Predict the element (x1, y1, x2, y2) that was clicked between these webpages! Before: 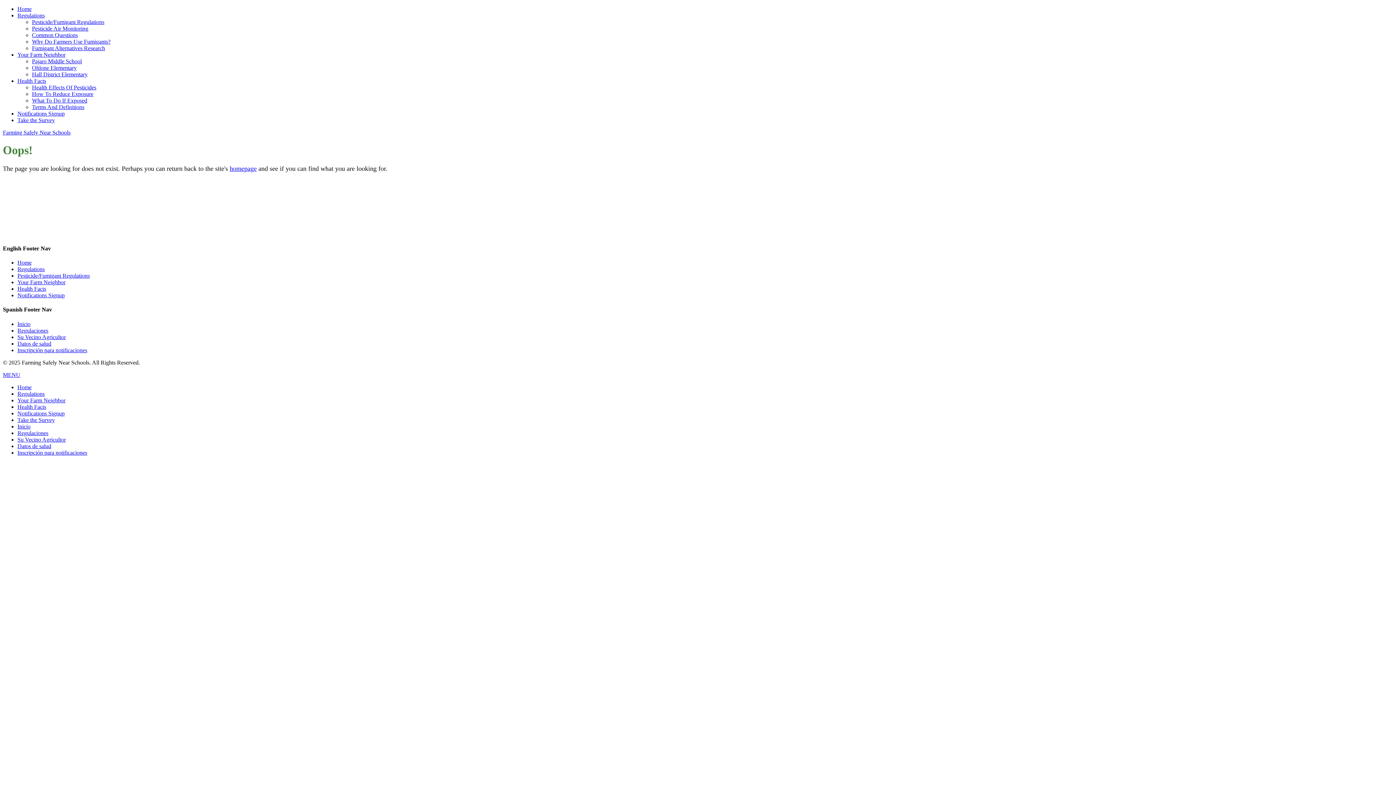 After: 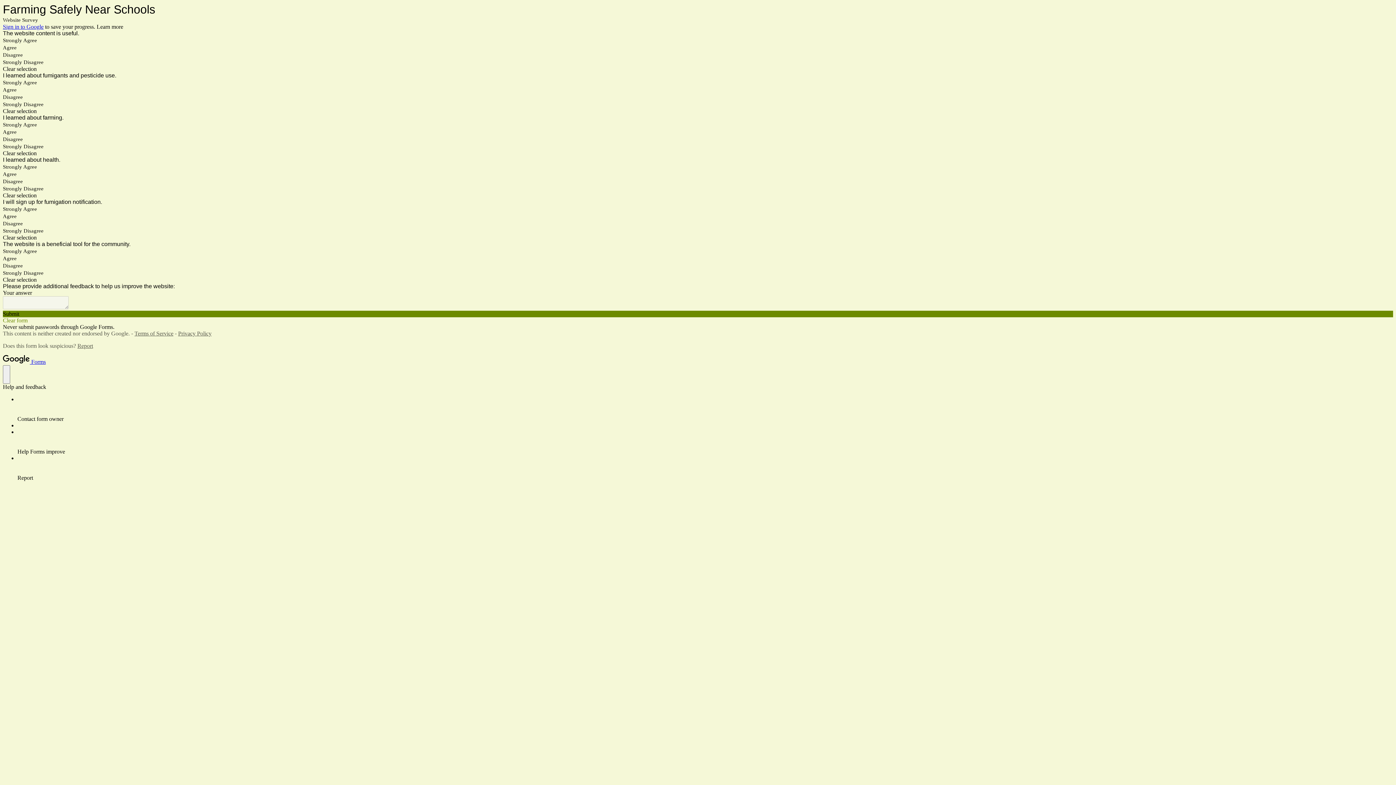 Action: bbox: (17, 416, 54, 423) label: Take the Survey